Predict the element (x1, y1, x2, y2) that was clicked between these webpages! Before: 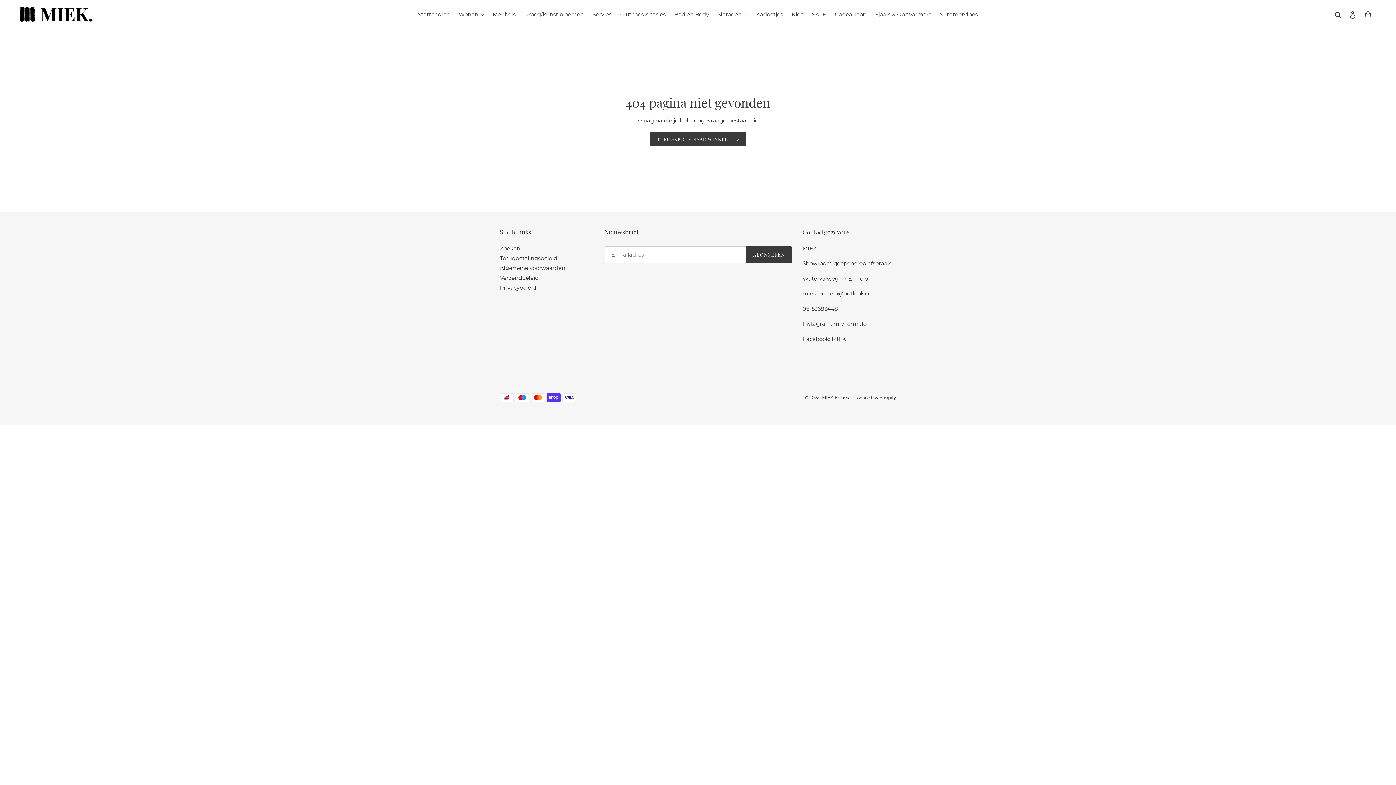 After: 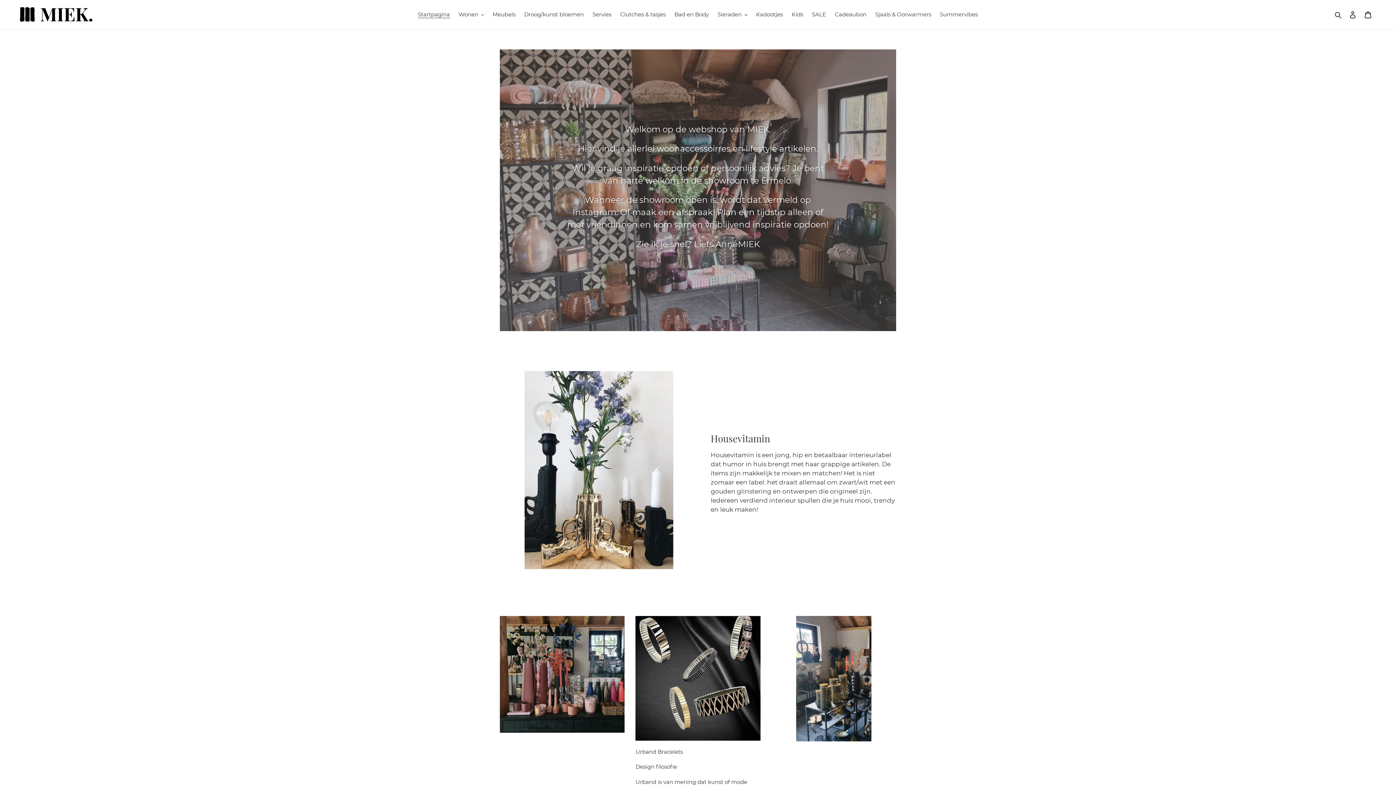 Action: label: Startpagina bbox: (414, 9, 453, 19)